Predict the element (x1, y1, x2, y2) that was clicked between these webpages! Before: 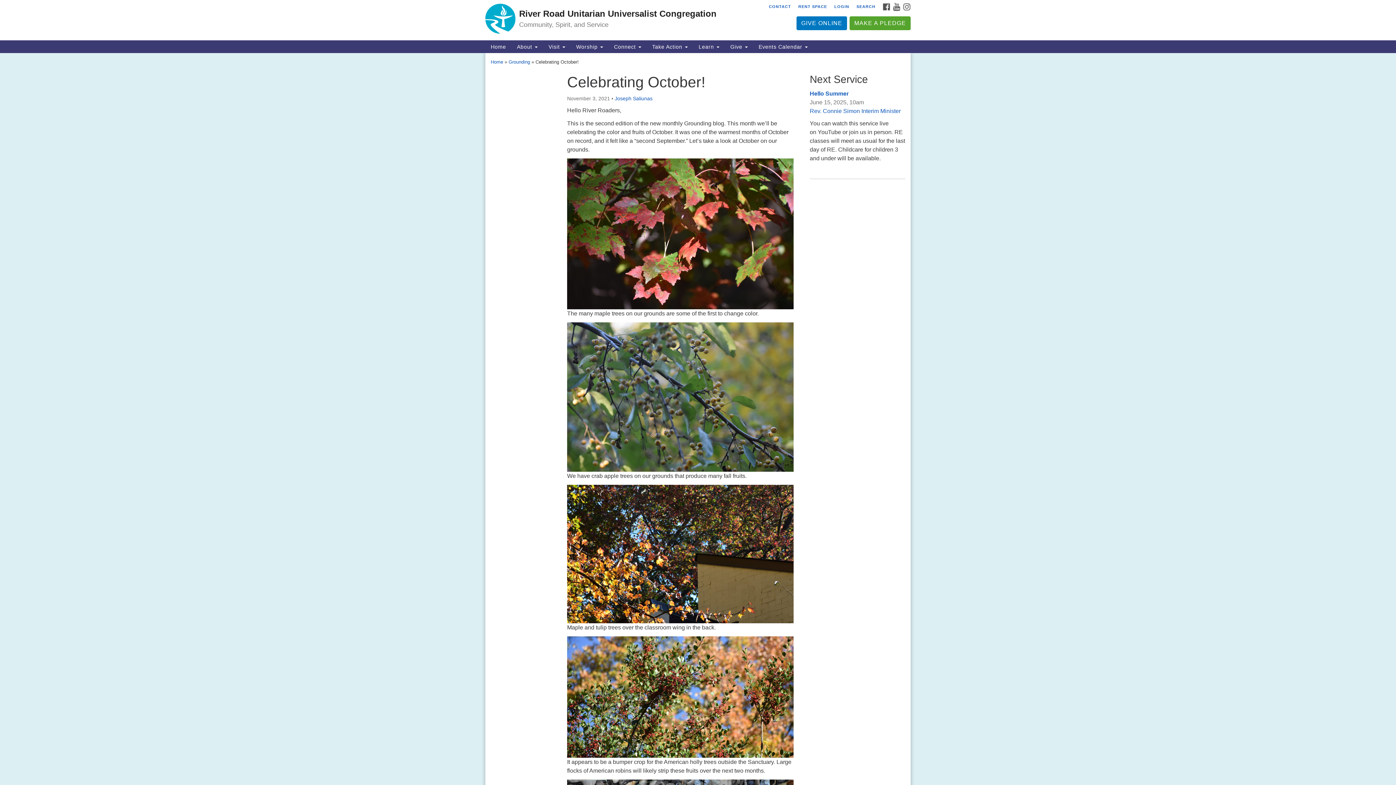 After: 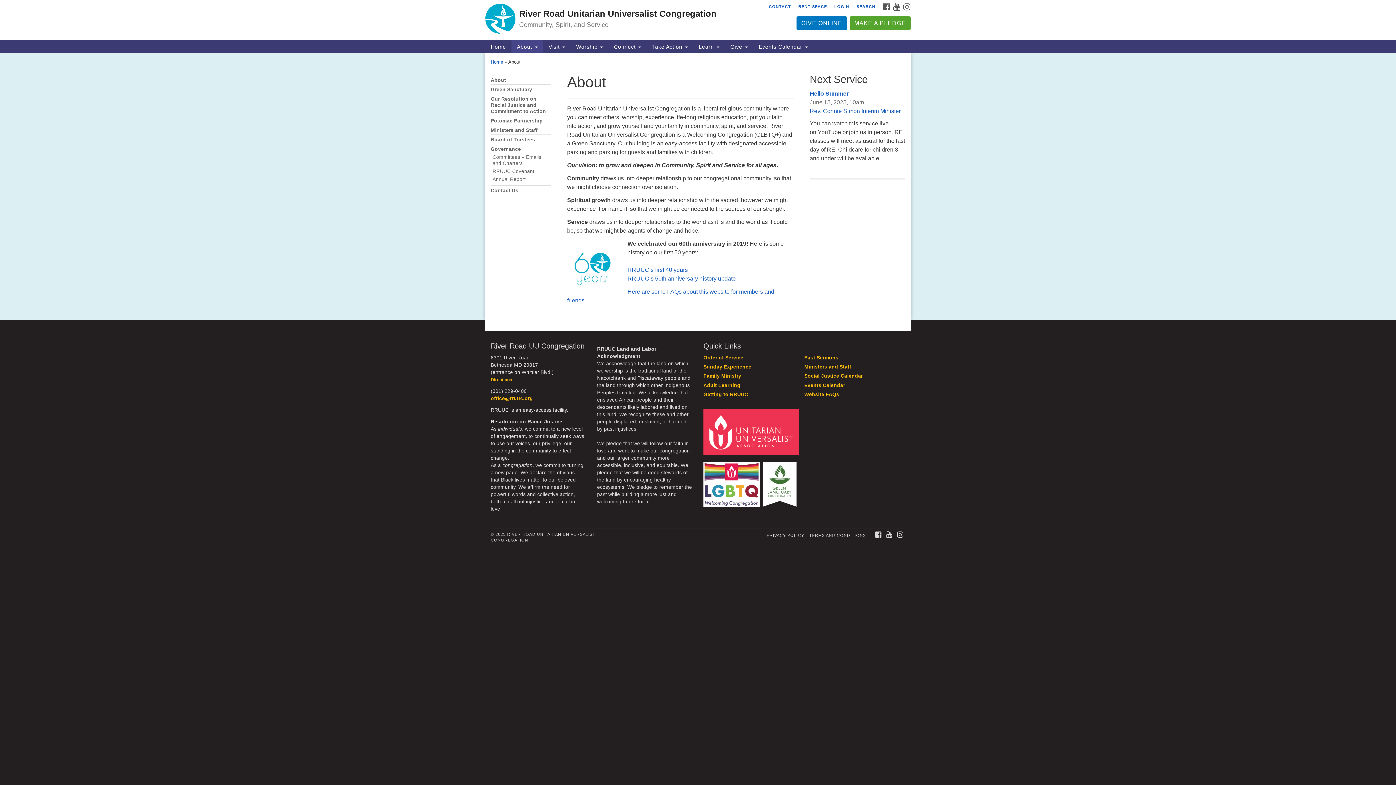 Action: label: About  bbox: (511, 40, 543, 53)